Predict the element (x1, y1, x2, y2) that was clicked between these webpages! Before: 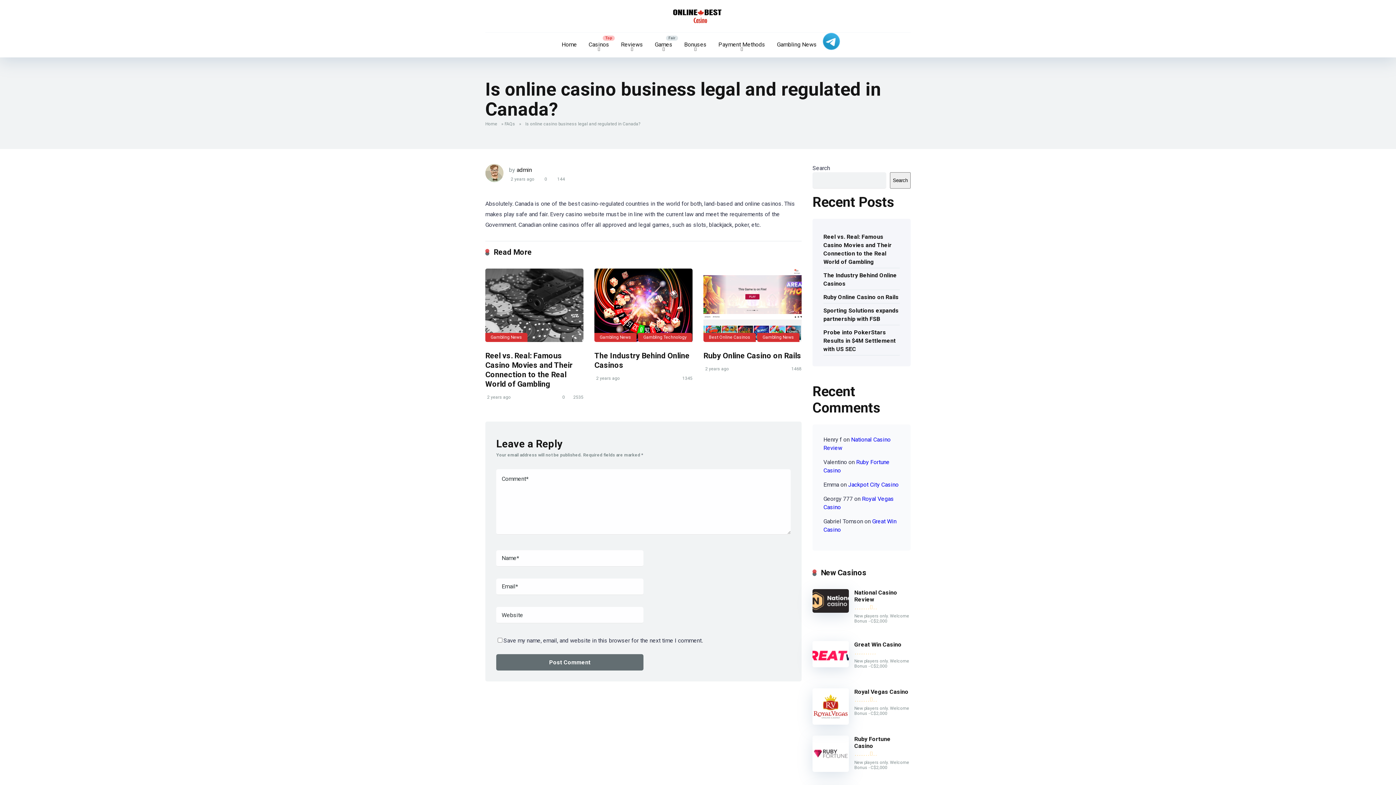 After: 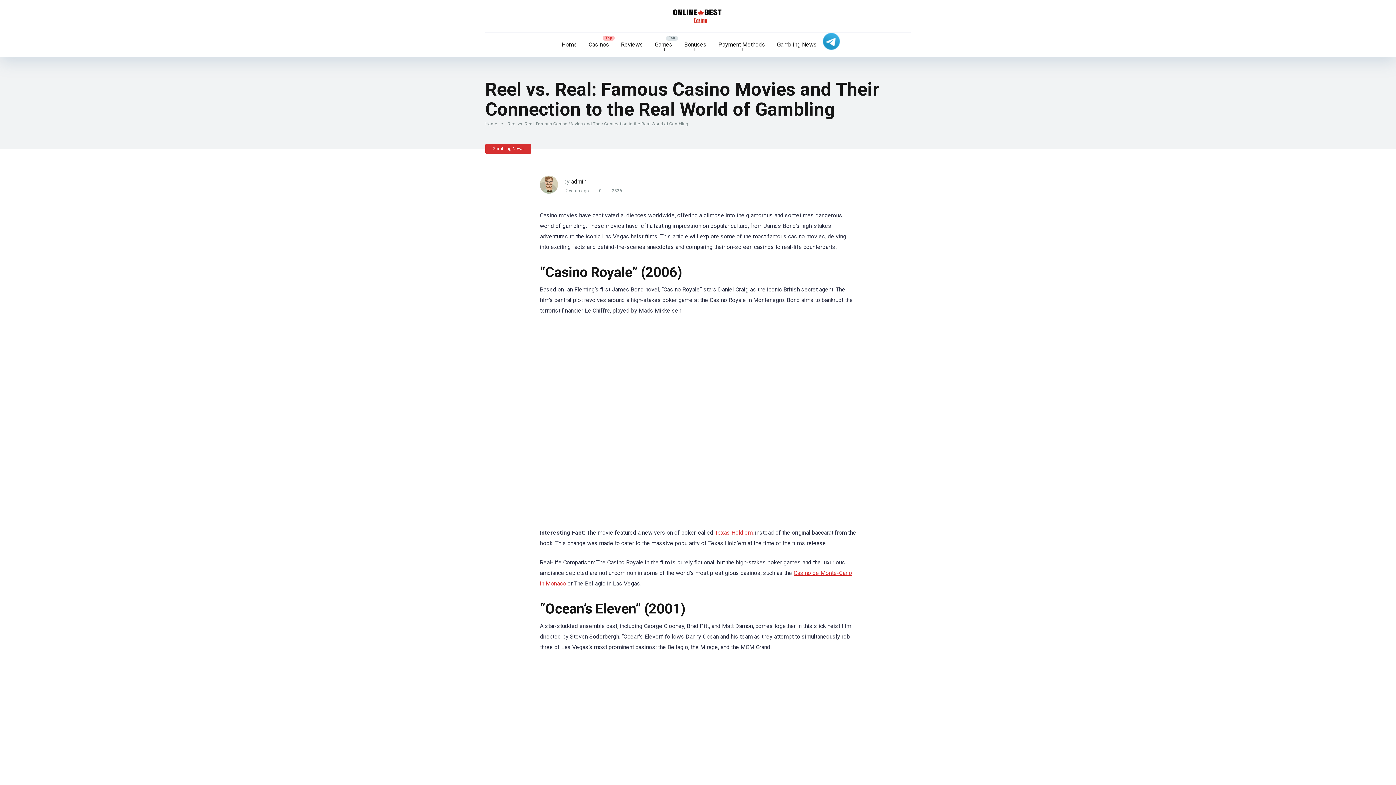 Action: bbox: (485, 351, 572, 388) label: Reel vs. Real: Famous Casino Movies and Their Connection to the Real World of Gambling